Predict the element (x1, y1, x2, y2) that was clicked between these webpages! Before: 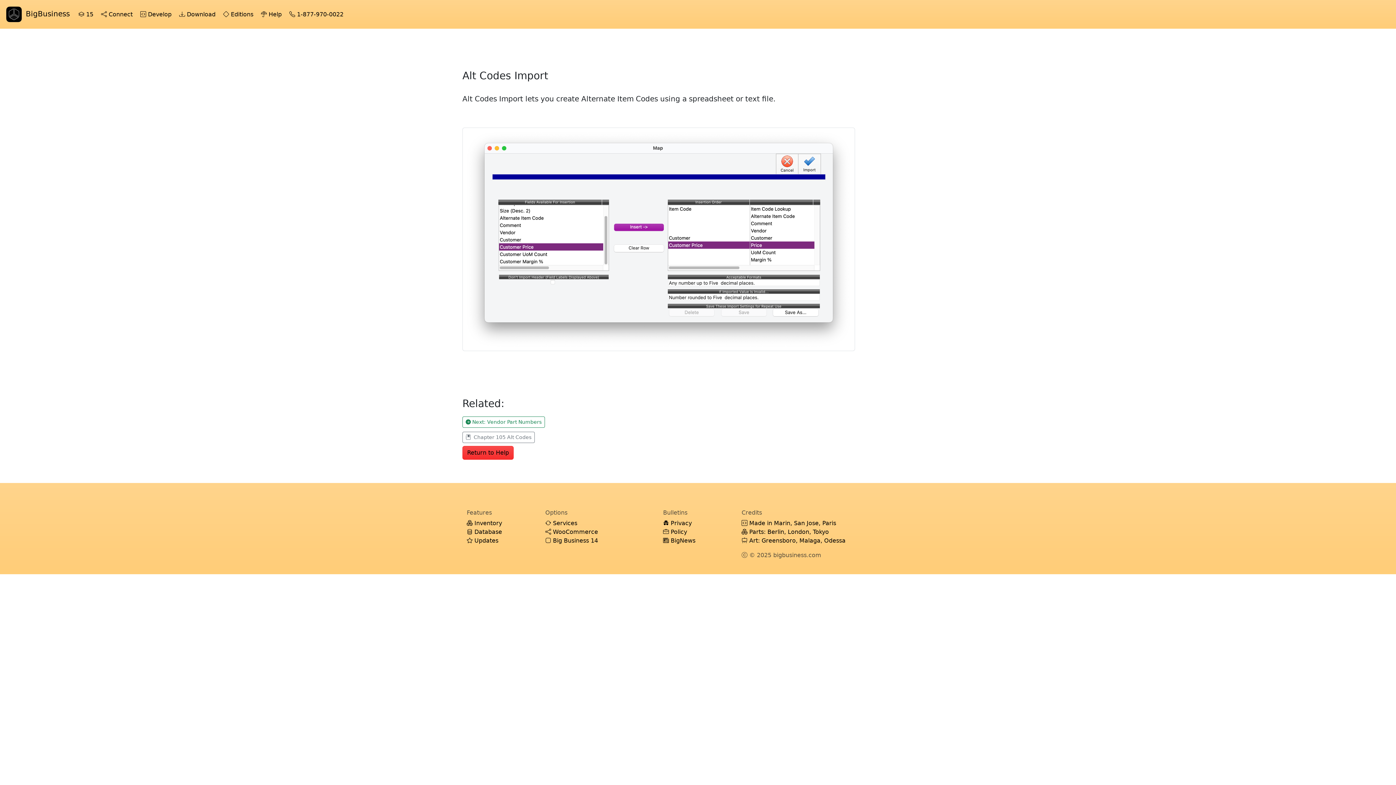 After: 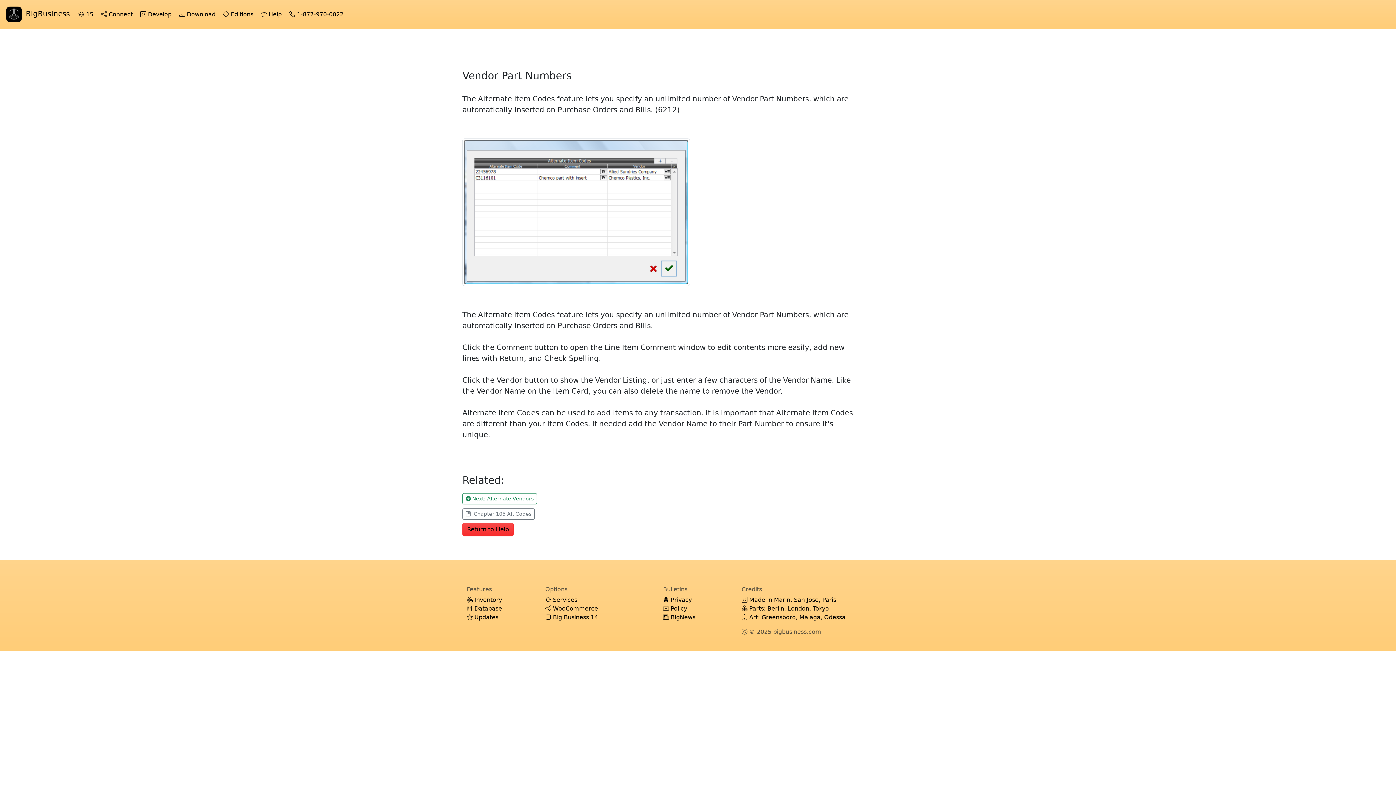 Action: label:  Next: Vendor Part Numbers bbox: (462, 416, 545, 427)